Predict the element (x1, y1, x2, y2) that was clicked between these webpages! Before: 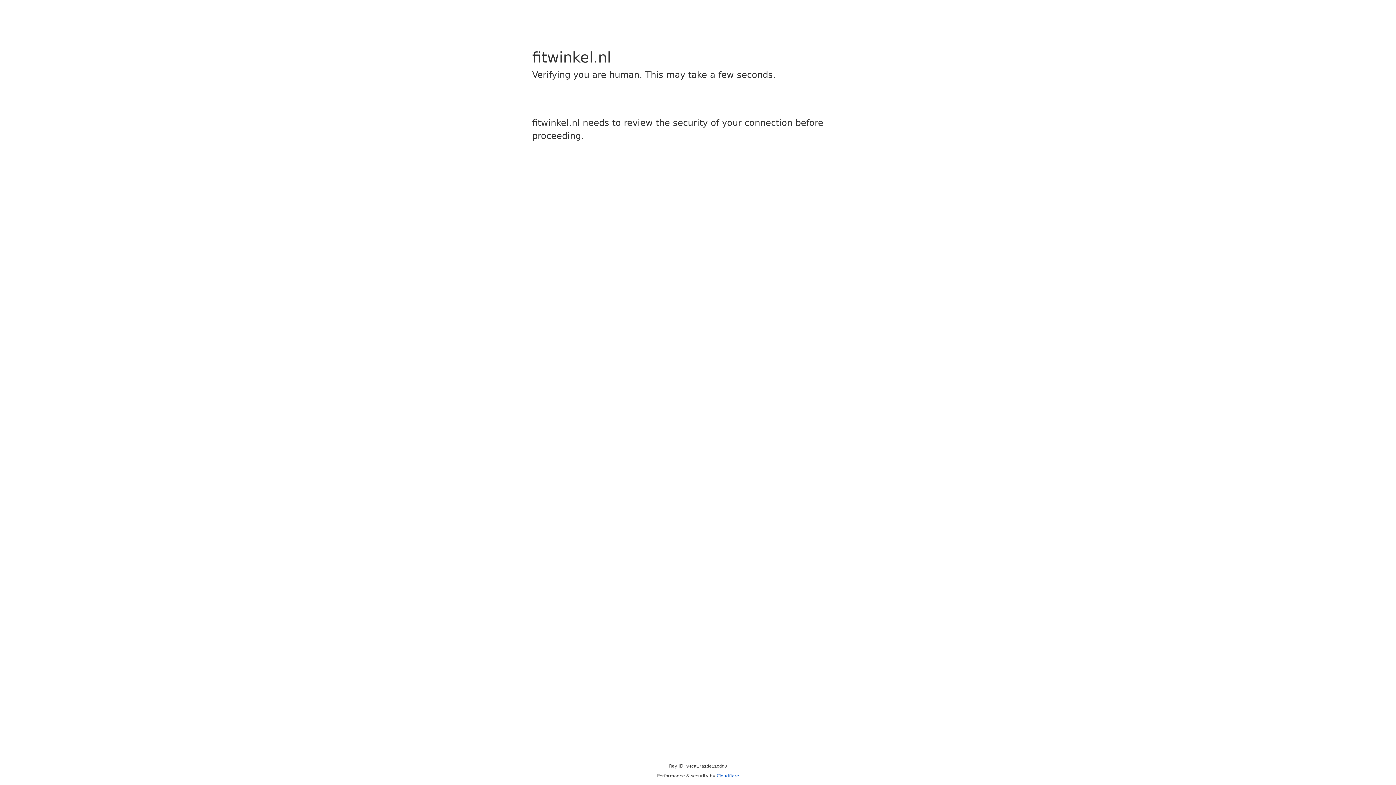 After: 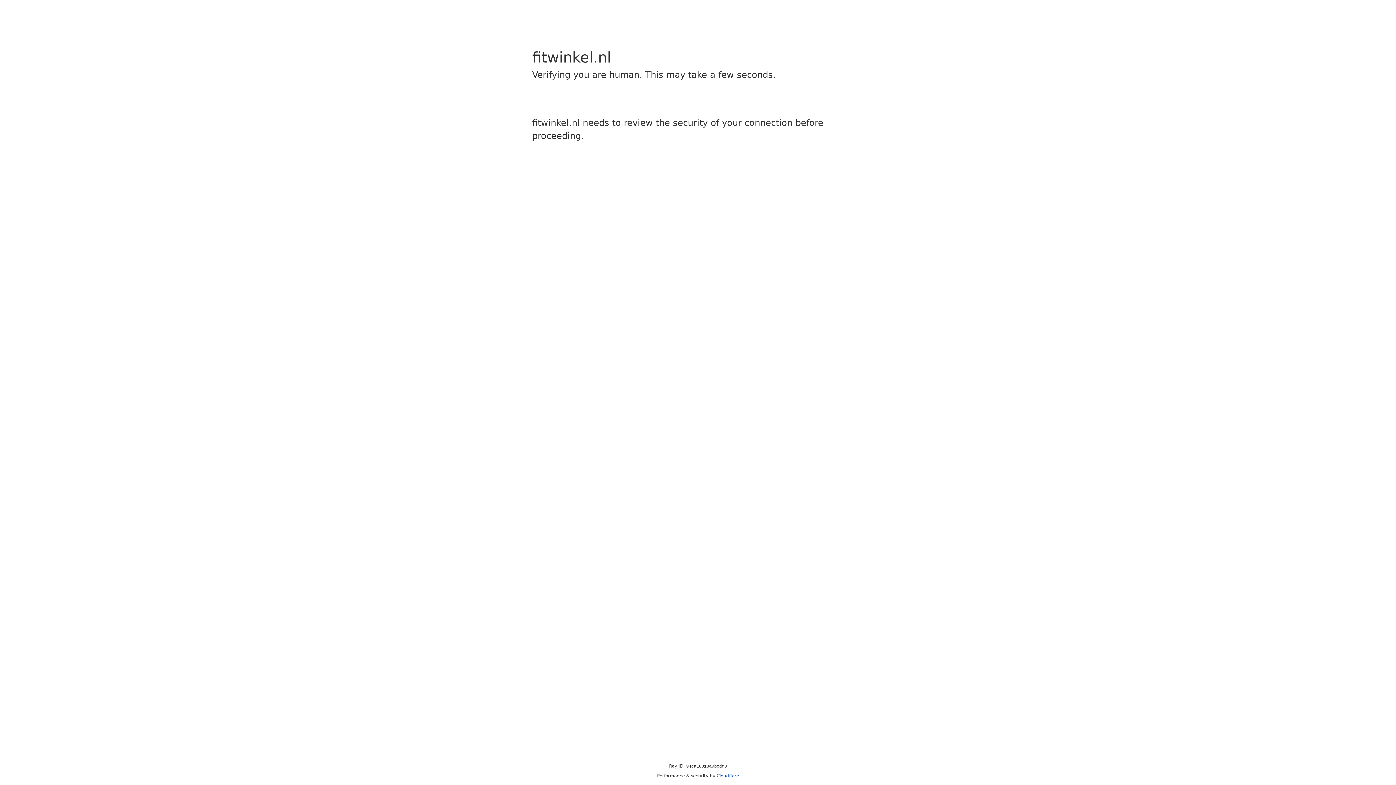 Action: bbox: (716, 773, 739, 778) label: Cloudflare